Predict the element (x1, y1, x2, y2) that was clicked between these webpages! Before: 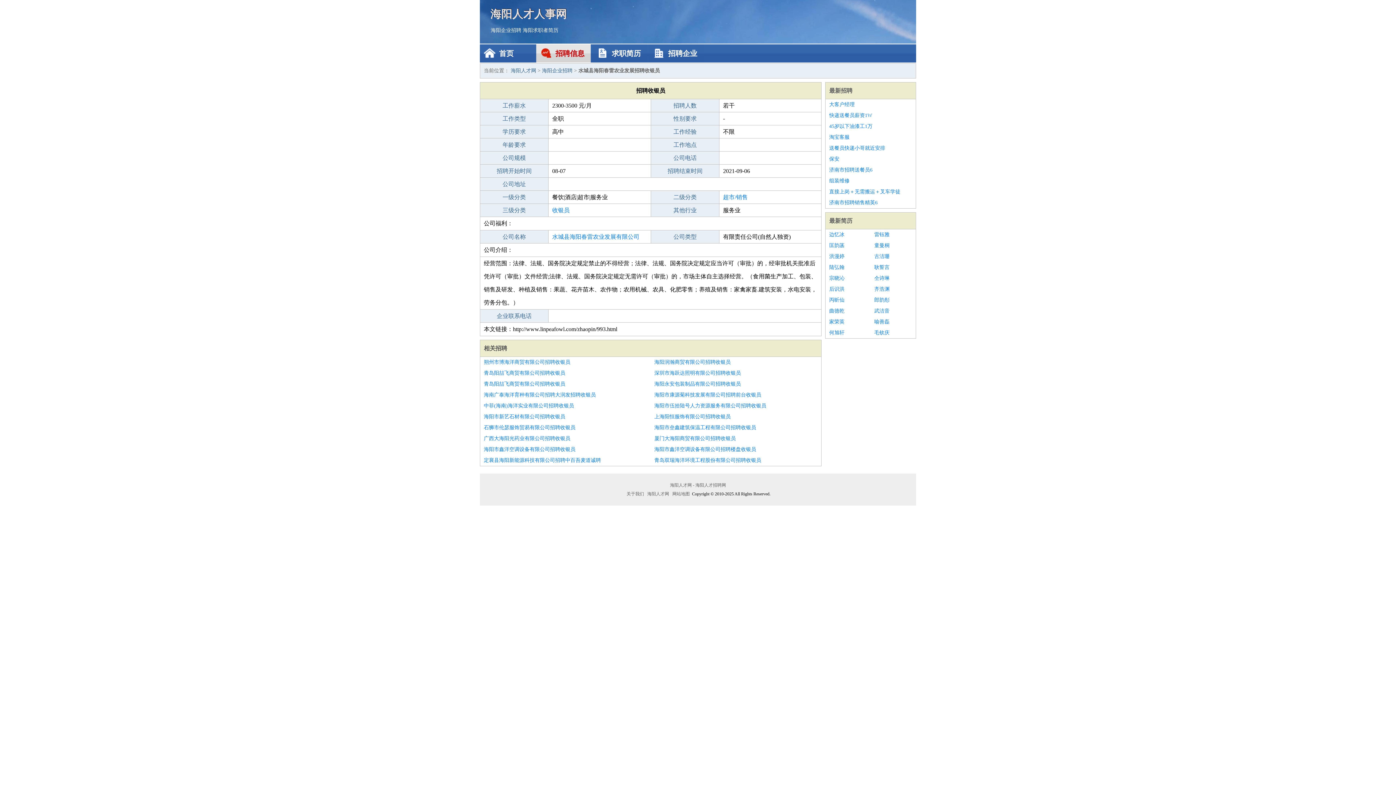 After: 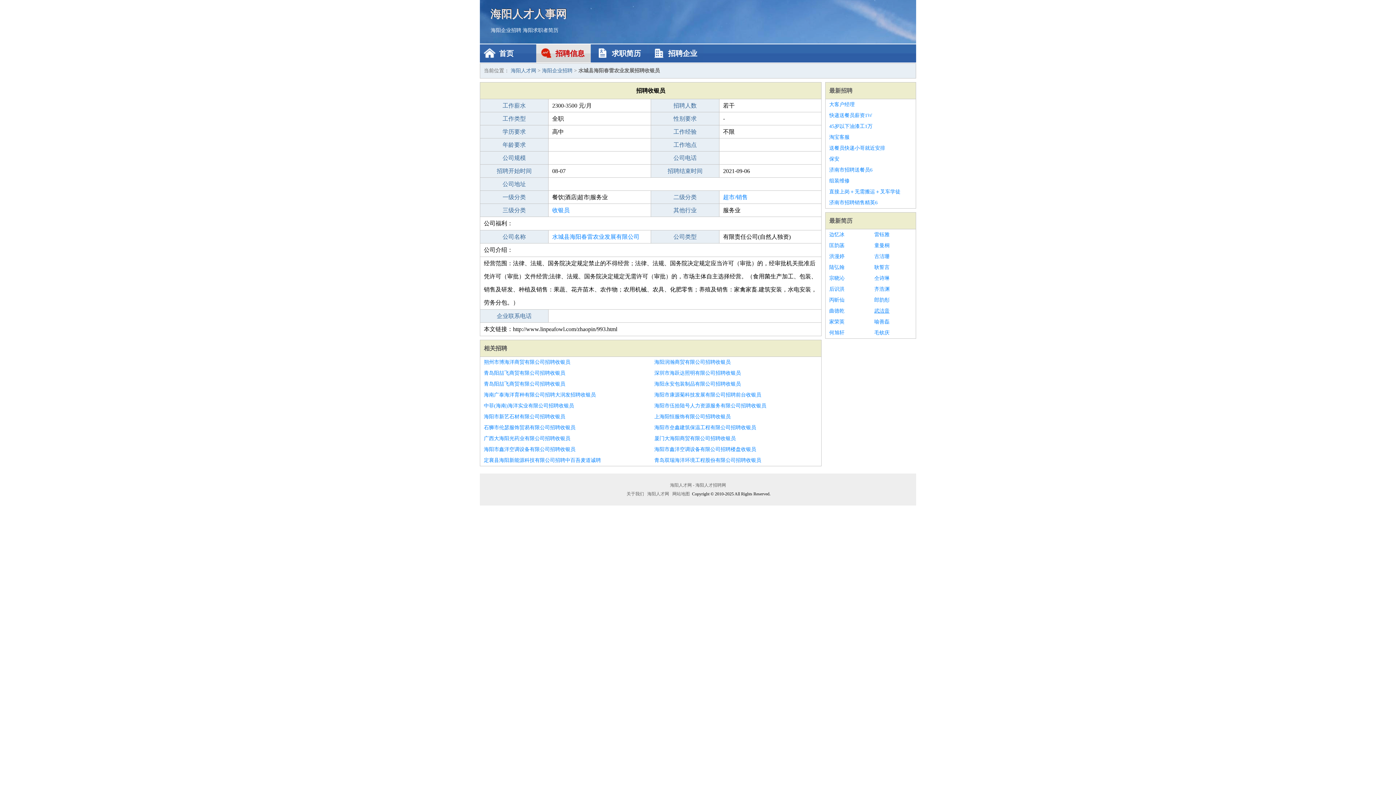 Action: bbox: (874, 305, 912, 316) label: 武洁音